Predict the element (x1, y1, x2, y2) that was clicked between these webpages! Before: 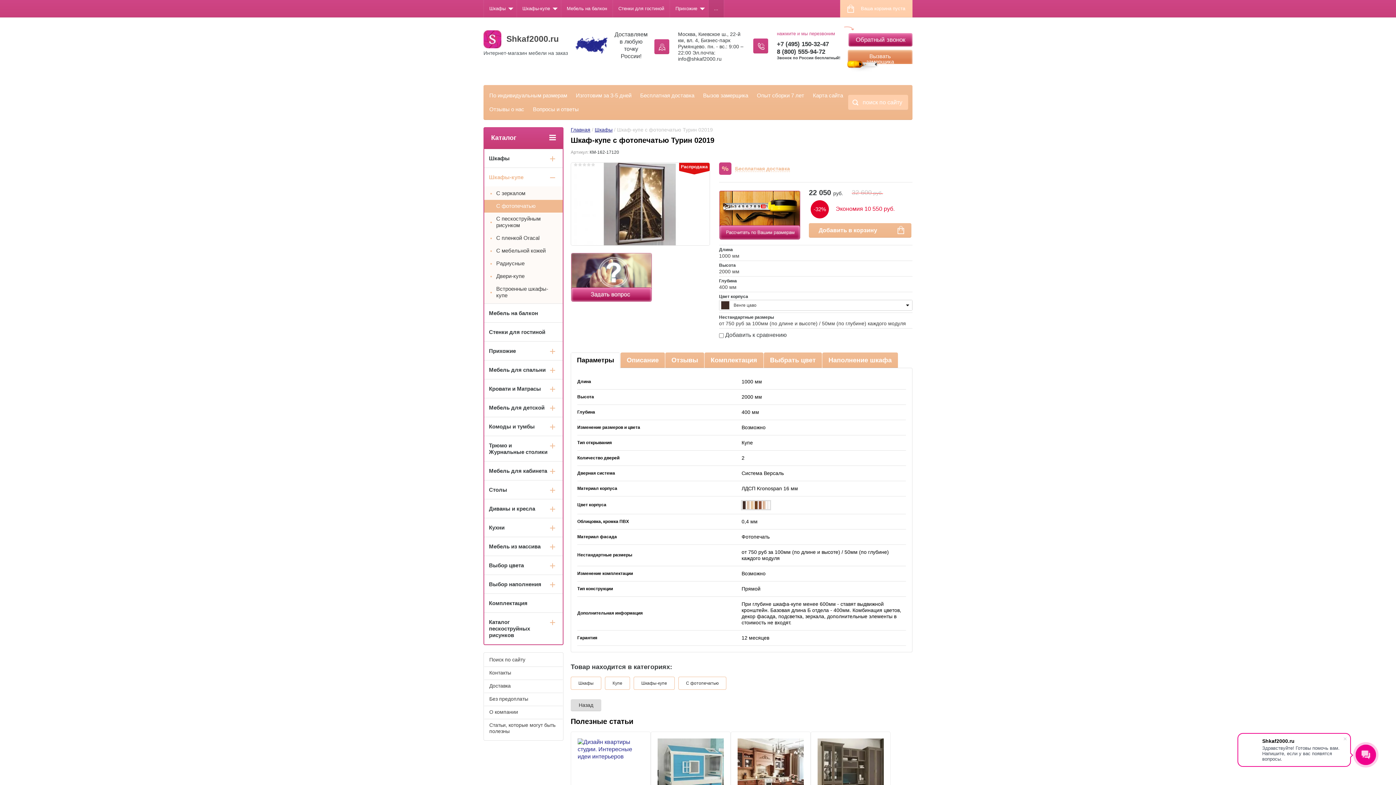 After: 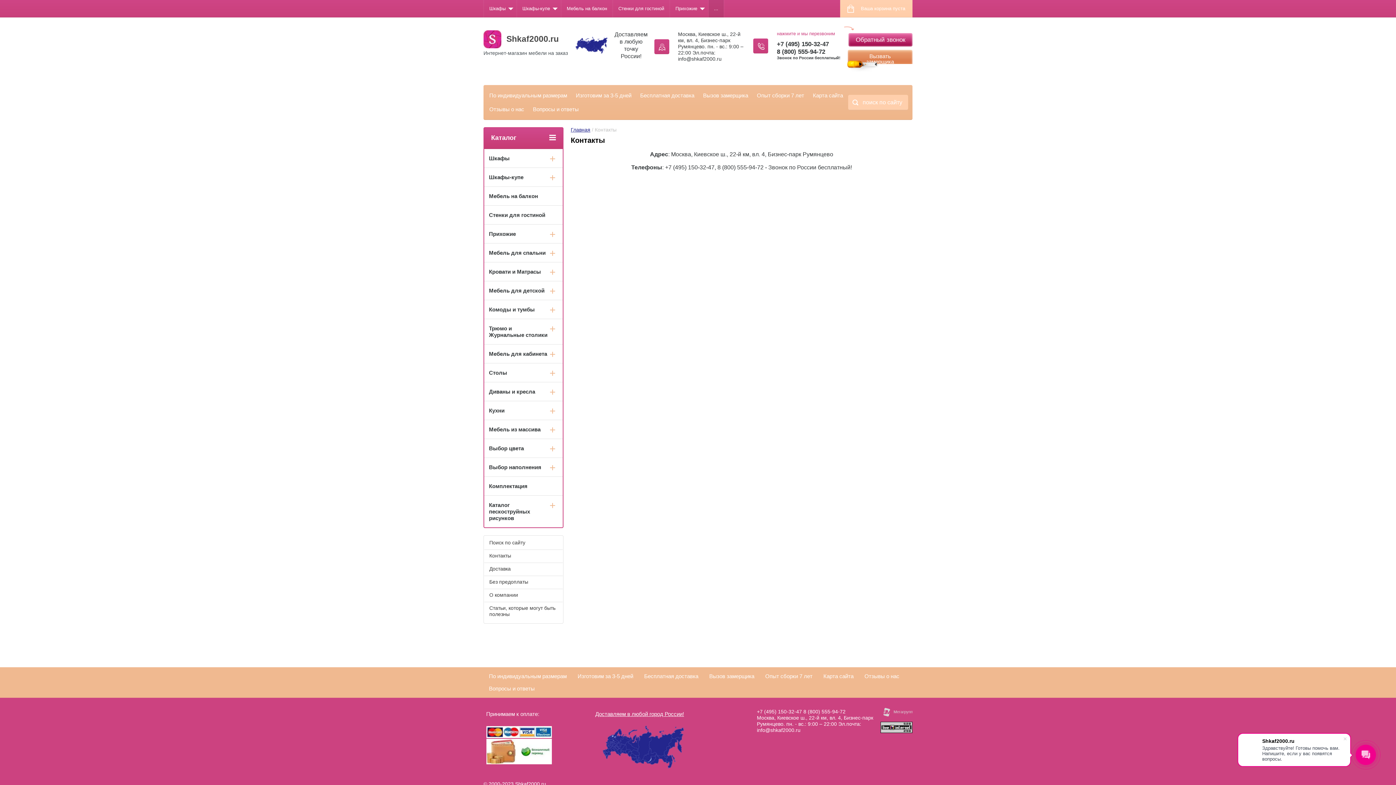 Action: bbox: (484, 667, 562, 680) label: Контакты